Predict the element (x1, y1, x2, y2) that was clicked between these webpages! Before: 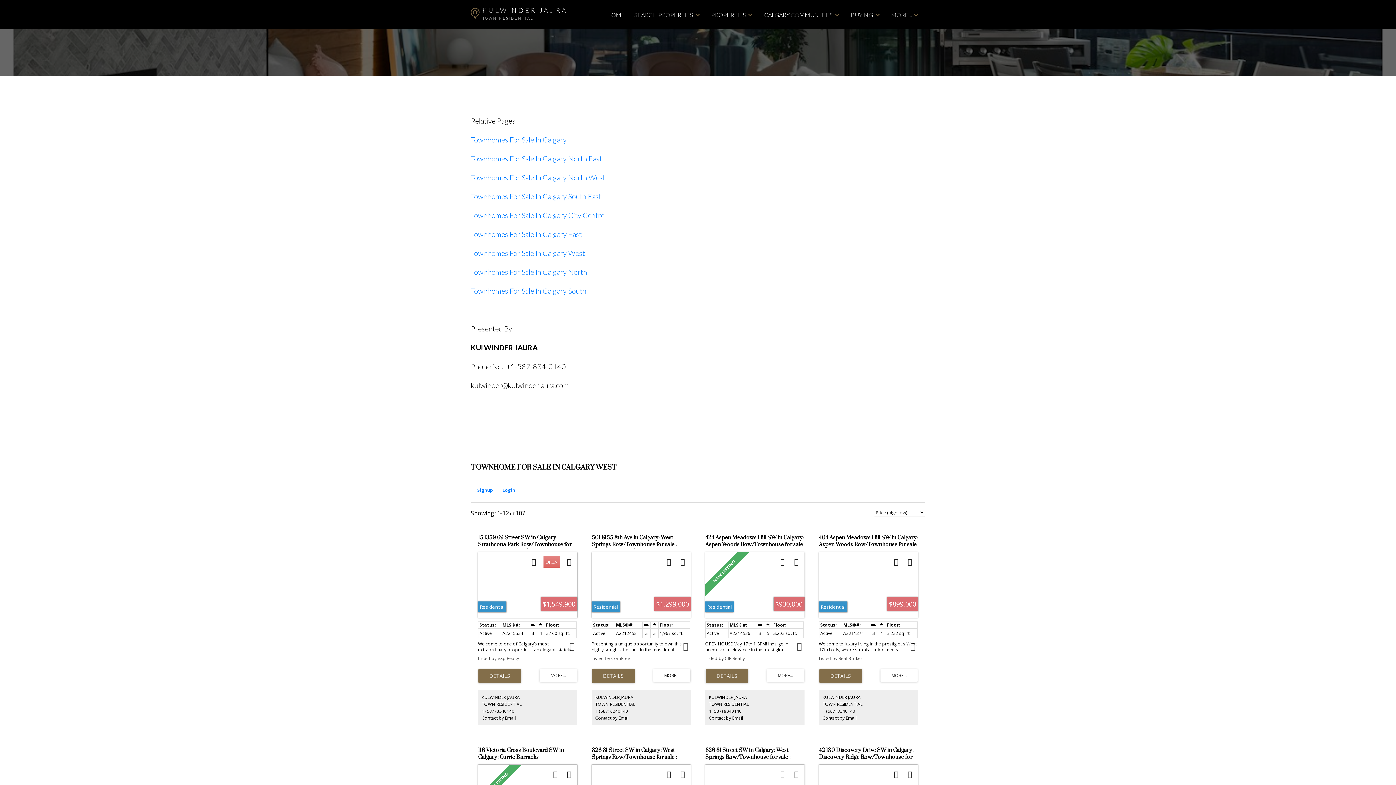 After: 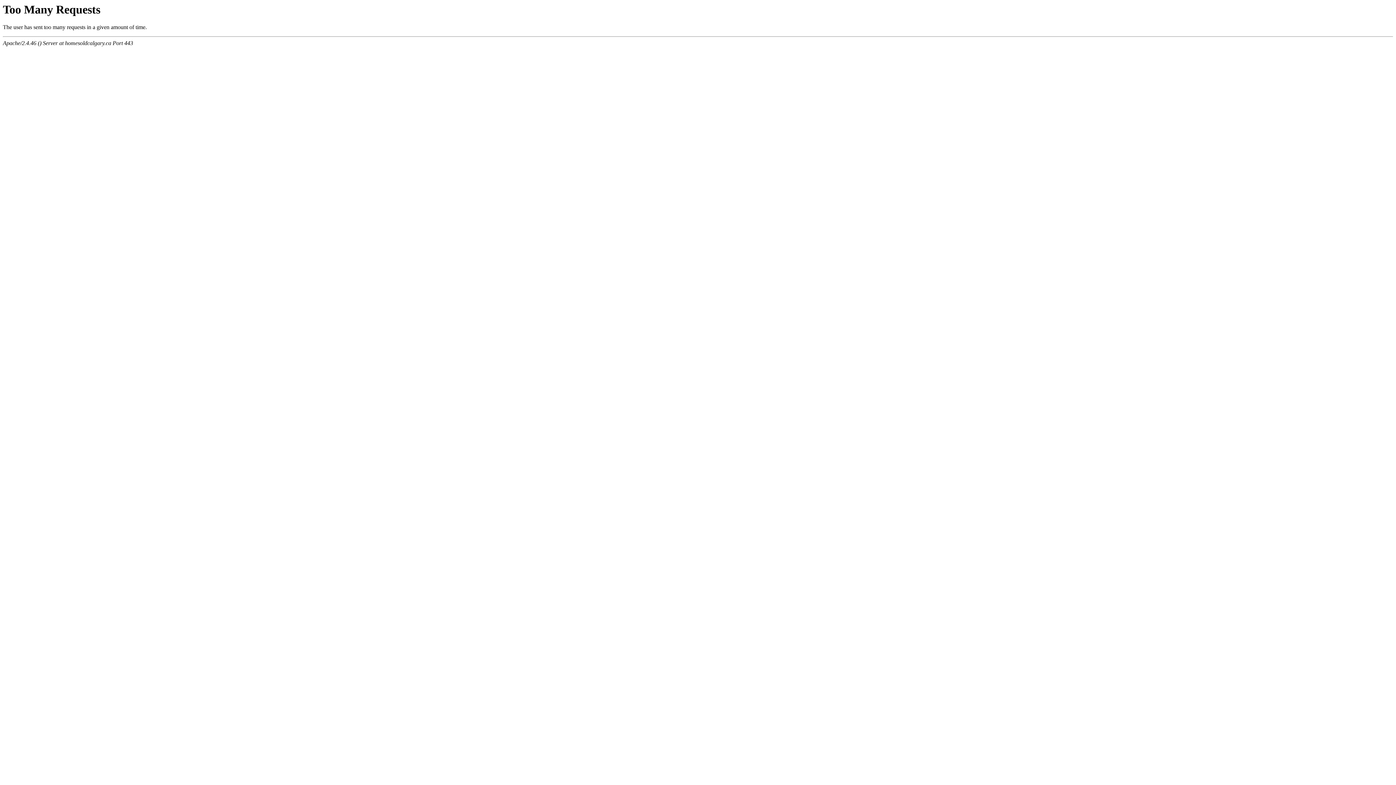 Action: bbox: (470, 267, 587, 276) label: Townhomes For Sale In Calgary North